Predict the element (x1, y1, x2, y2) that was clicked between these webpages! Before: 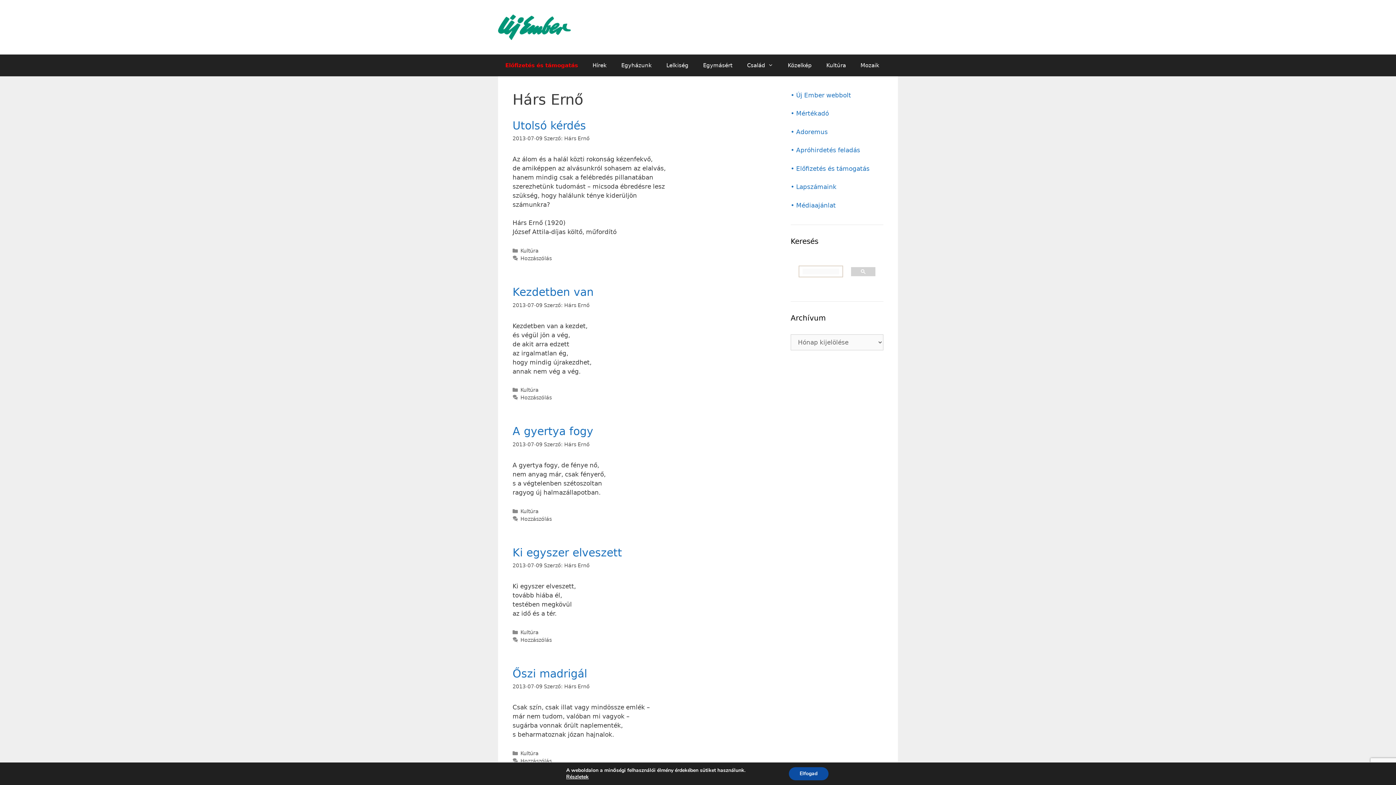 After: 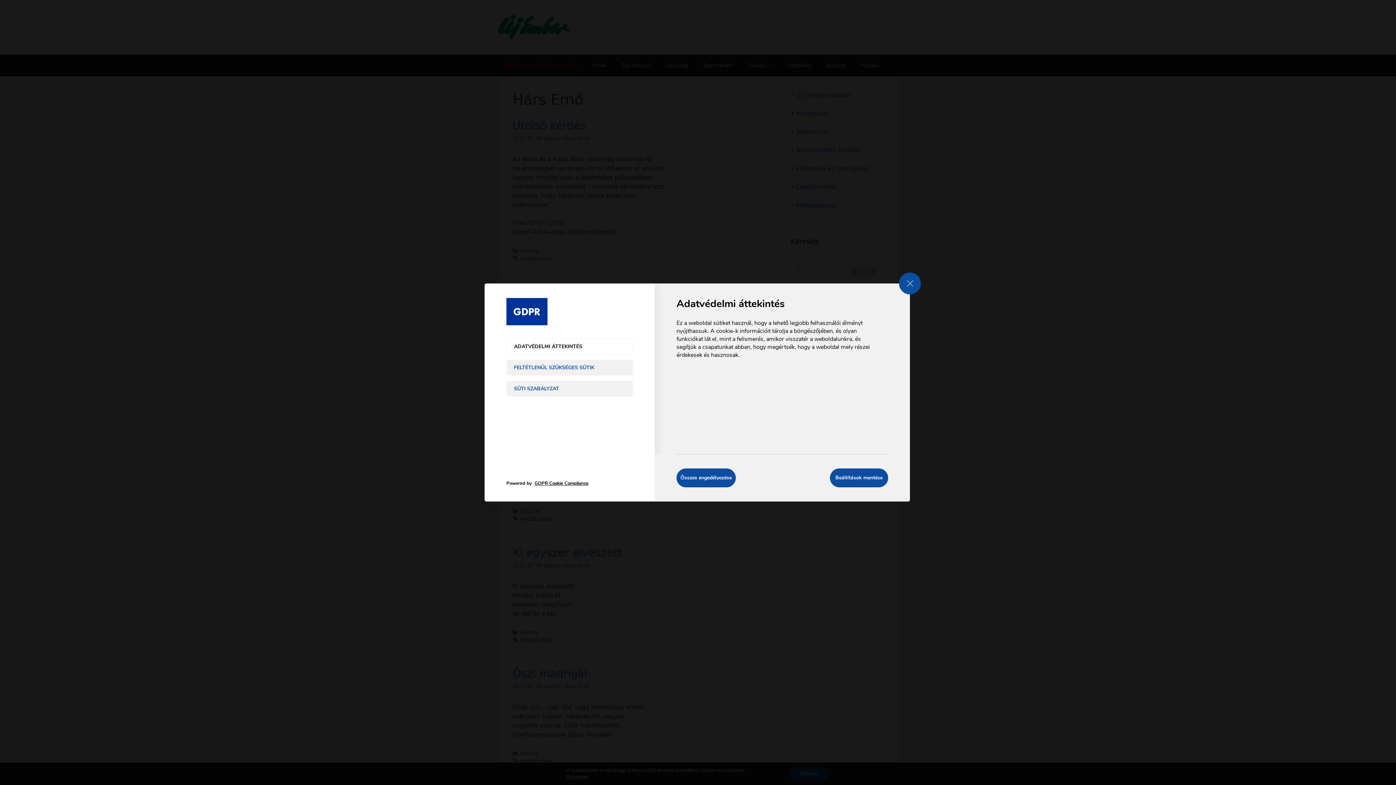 Action: bbox: (566, 774, 588, 780) label: Részletek